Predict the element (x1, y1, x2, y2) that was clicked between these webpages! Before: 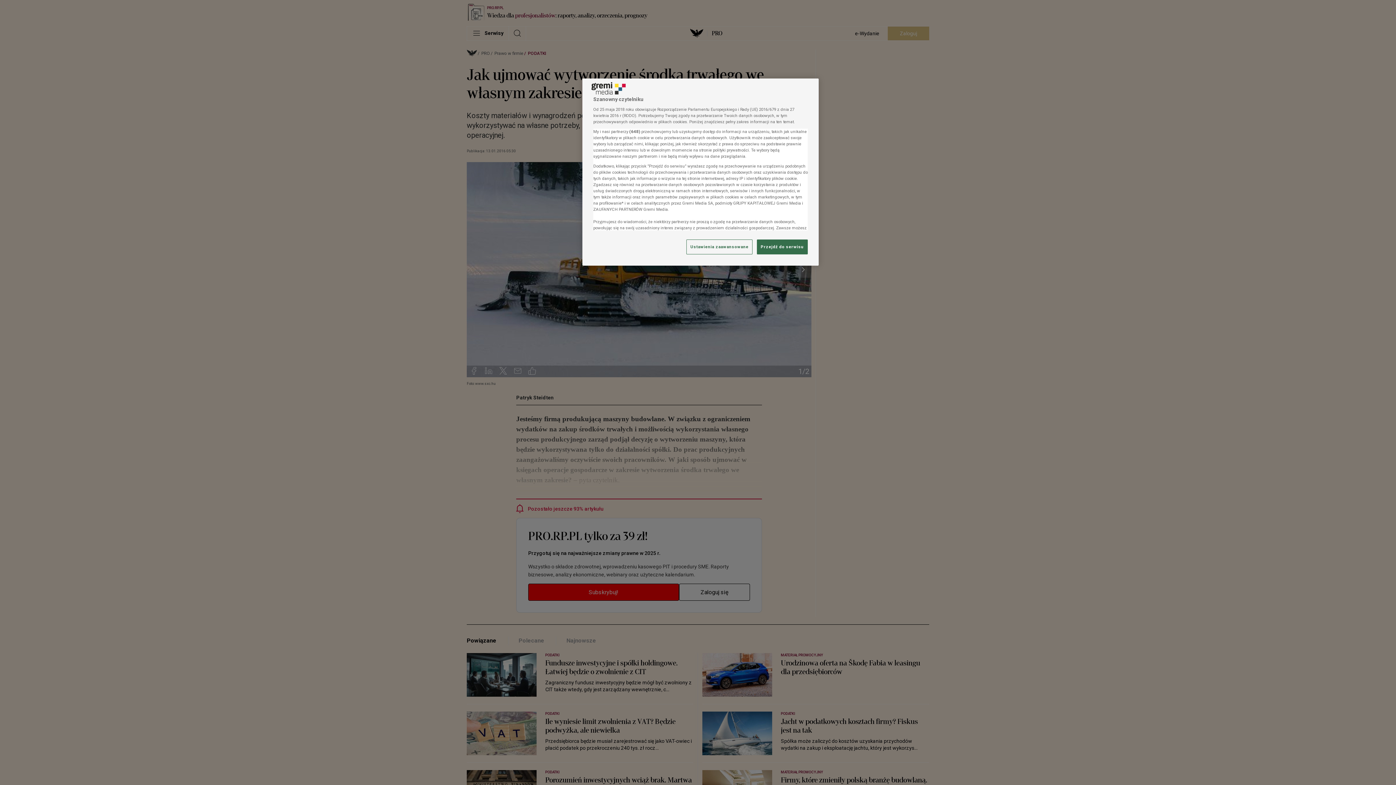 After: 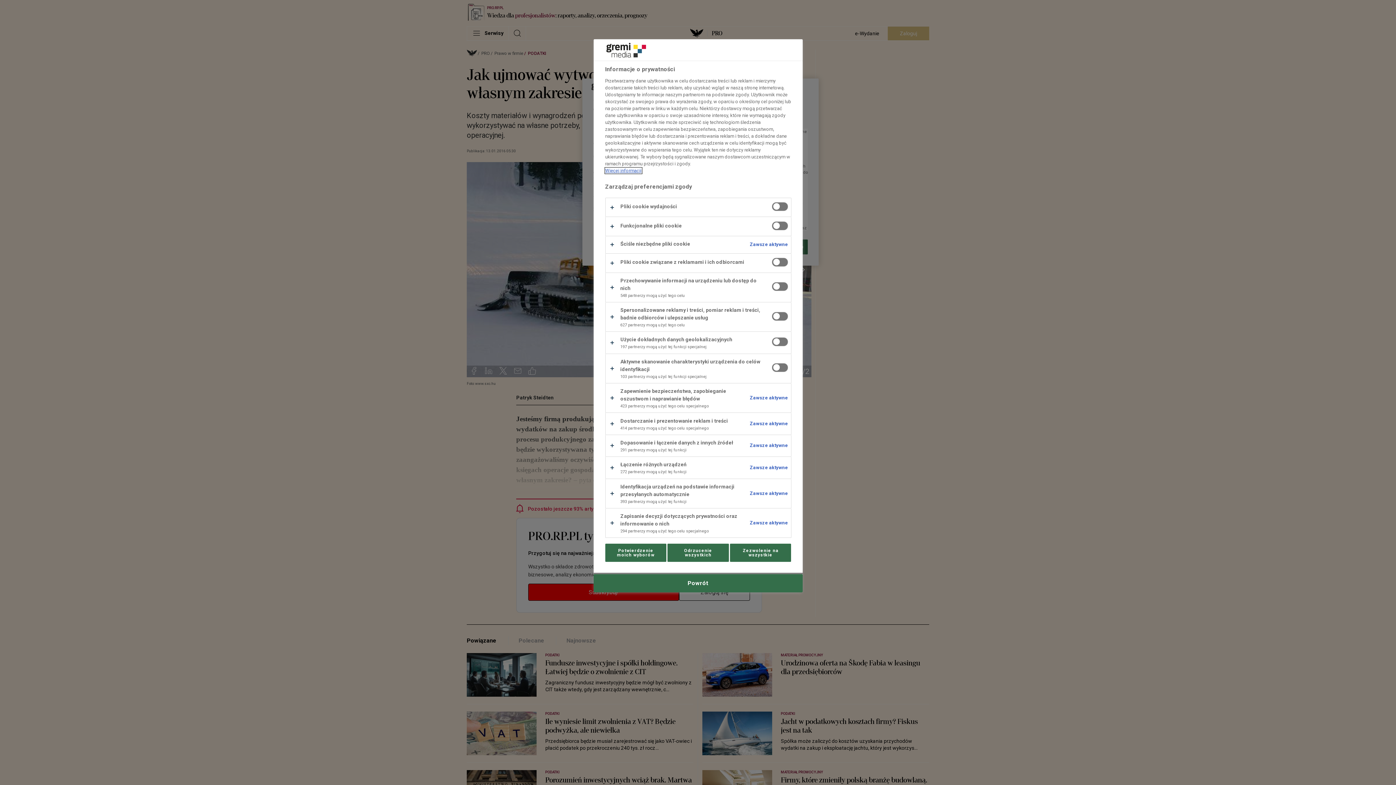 Action: bbox: (686, 239, 752, 254) label: Ustawienia zaawansowane, otwiera okno dialogowe centrum preferencji